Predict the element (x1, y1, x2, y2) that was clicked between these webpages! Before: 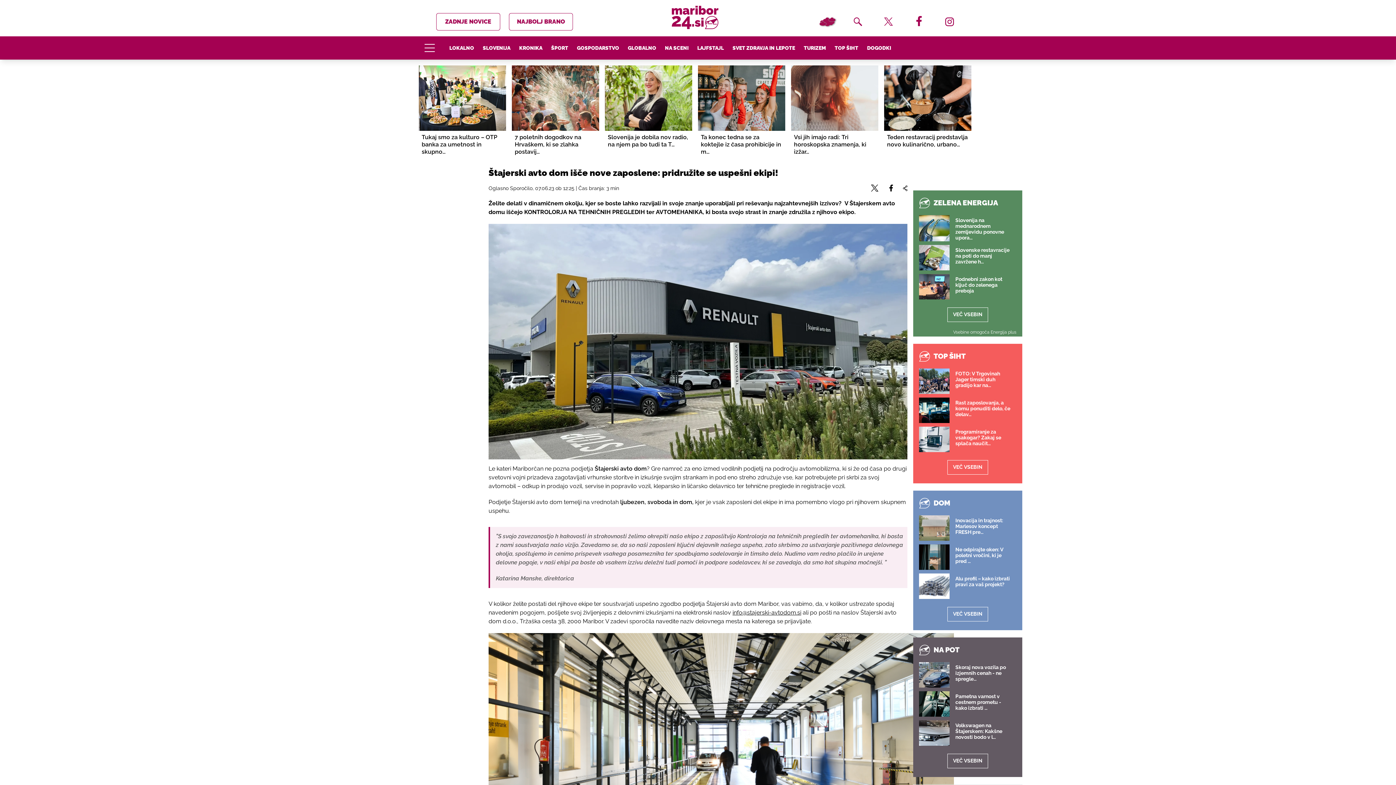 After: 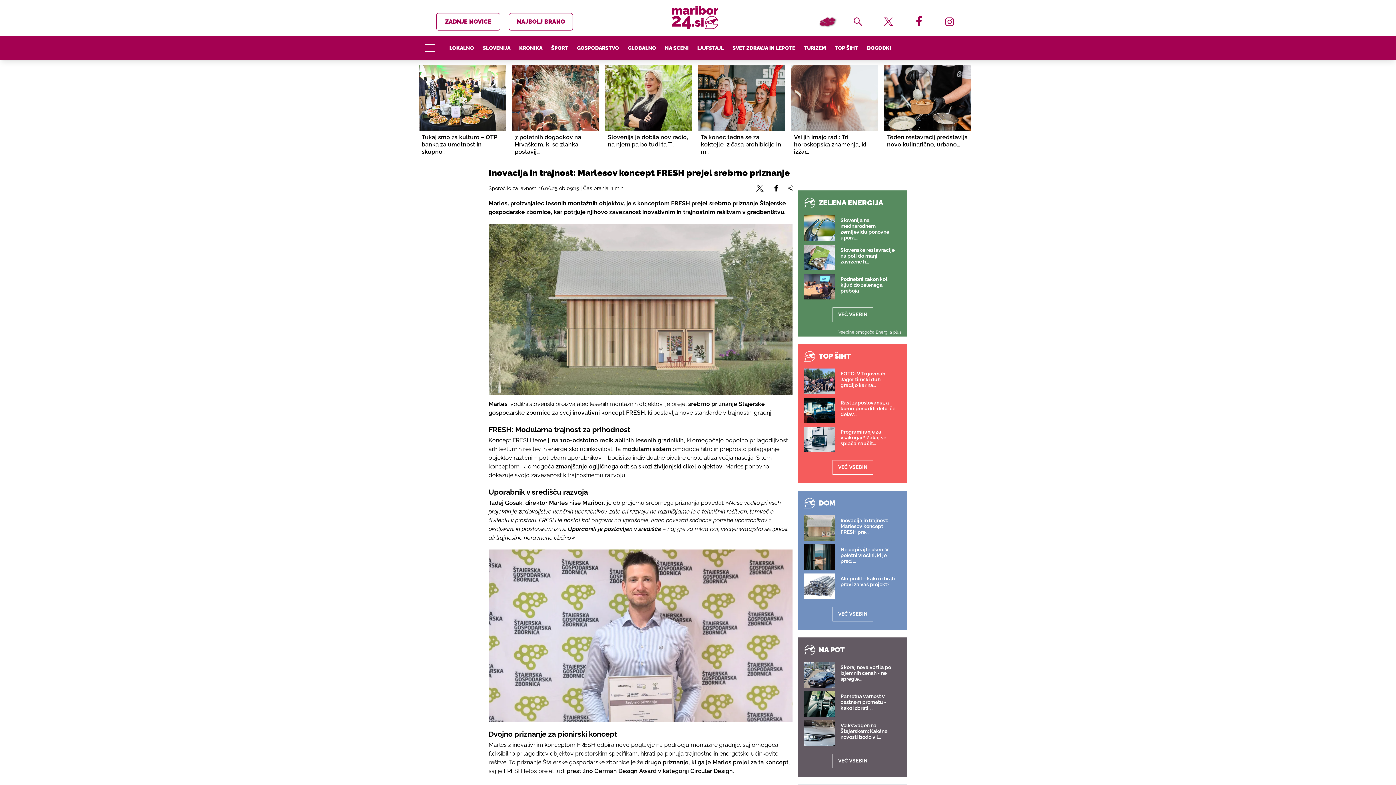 Action: bbox: (955, 517, 1016, 535) label: Inovacija in trajnost: Marlesov koncept FRESH prejel srebrno priznanje